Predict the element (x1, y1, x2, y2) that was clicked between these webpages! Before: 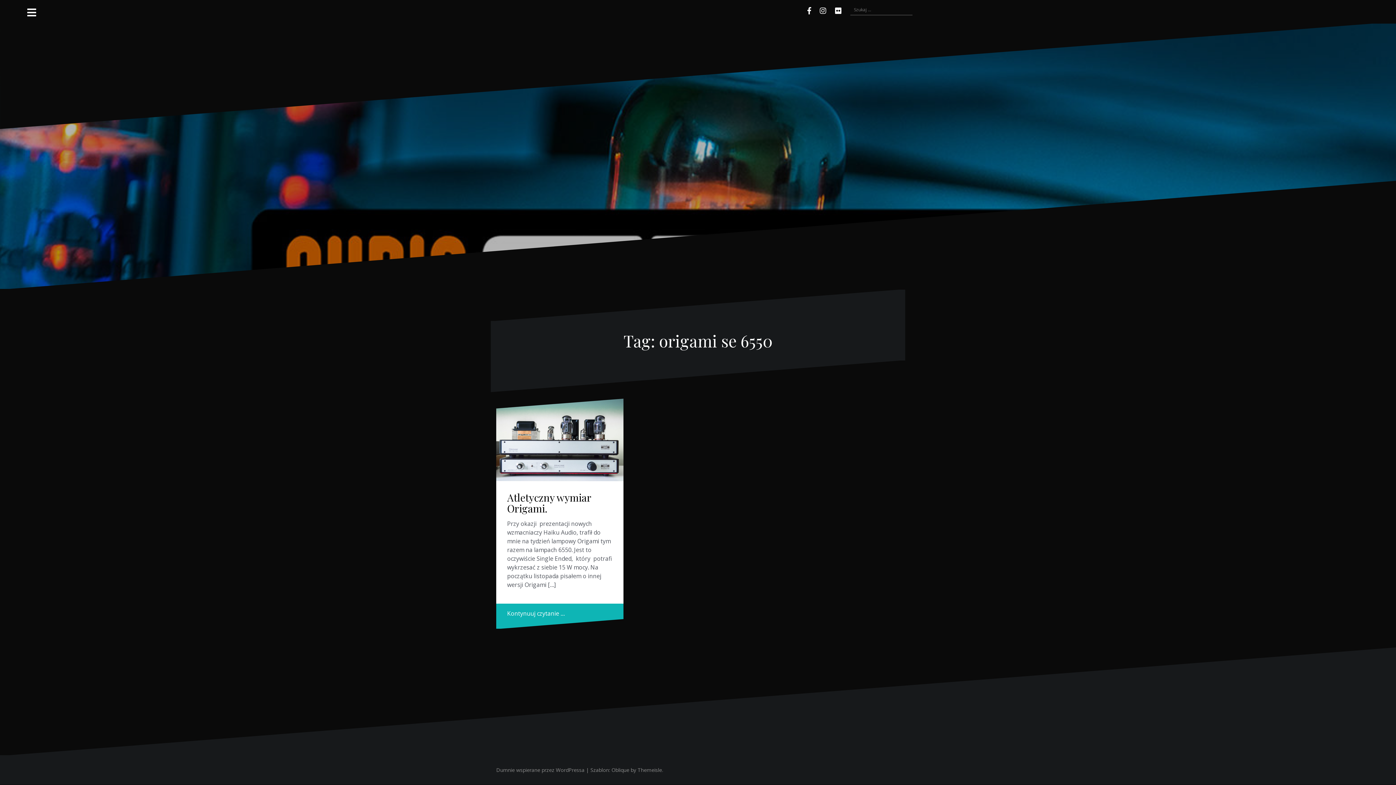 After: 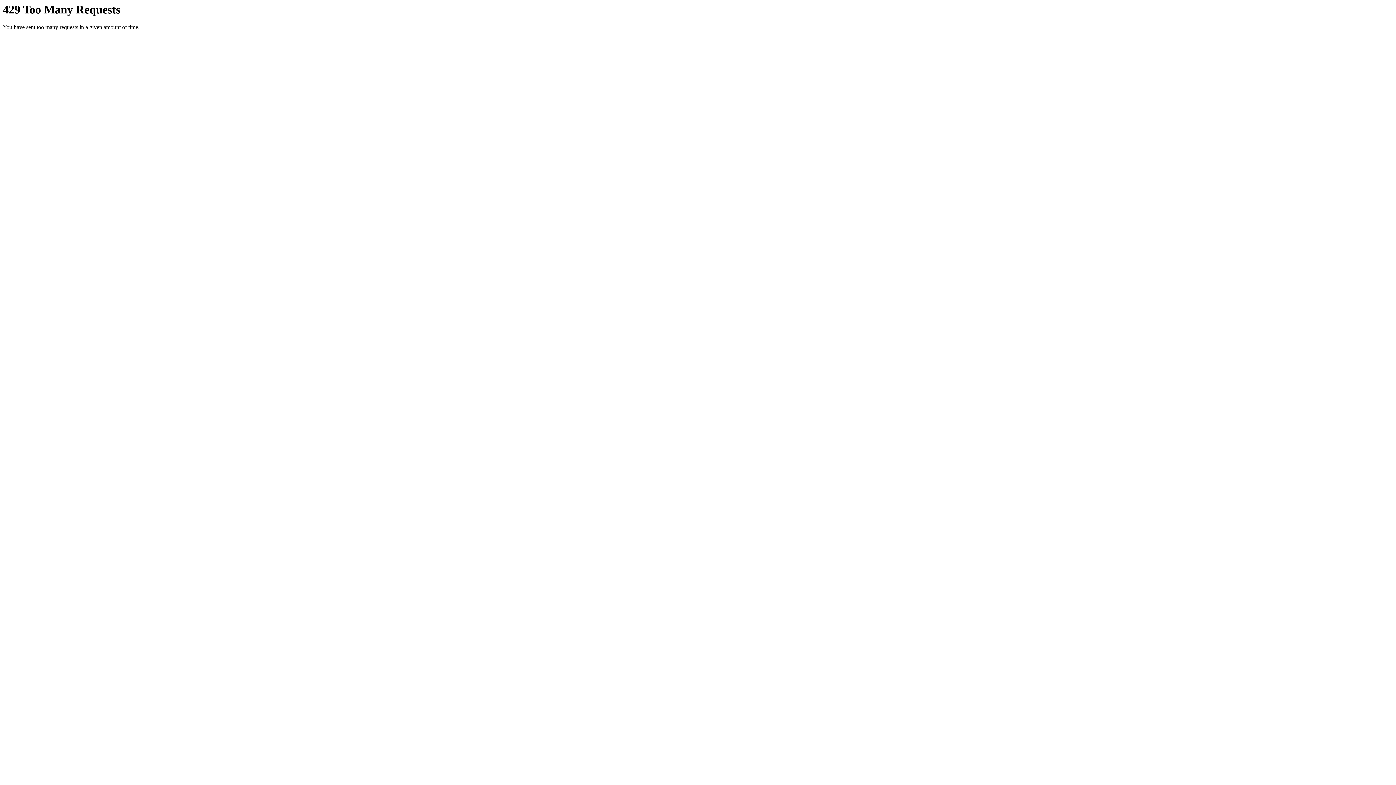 Action: label: Flikr bbox: (831, 3, 845, 18)